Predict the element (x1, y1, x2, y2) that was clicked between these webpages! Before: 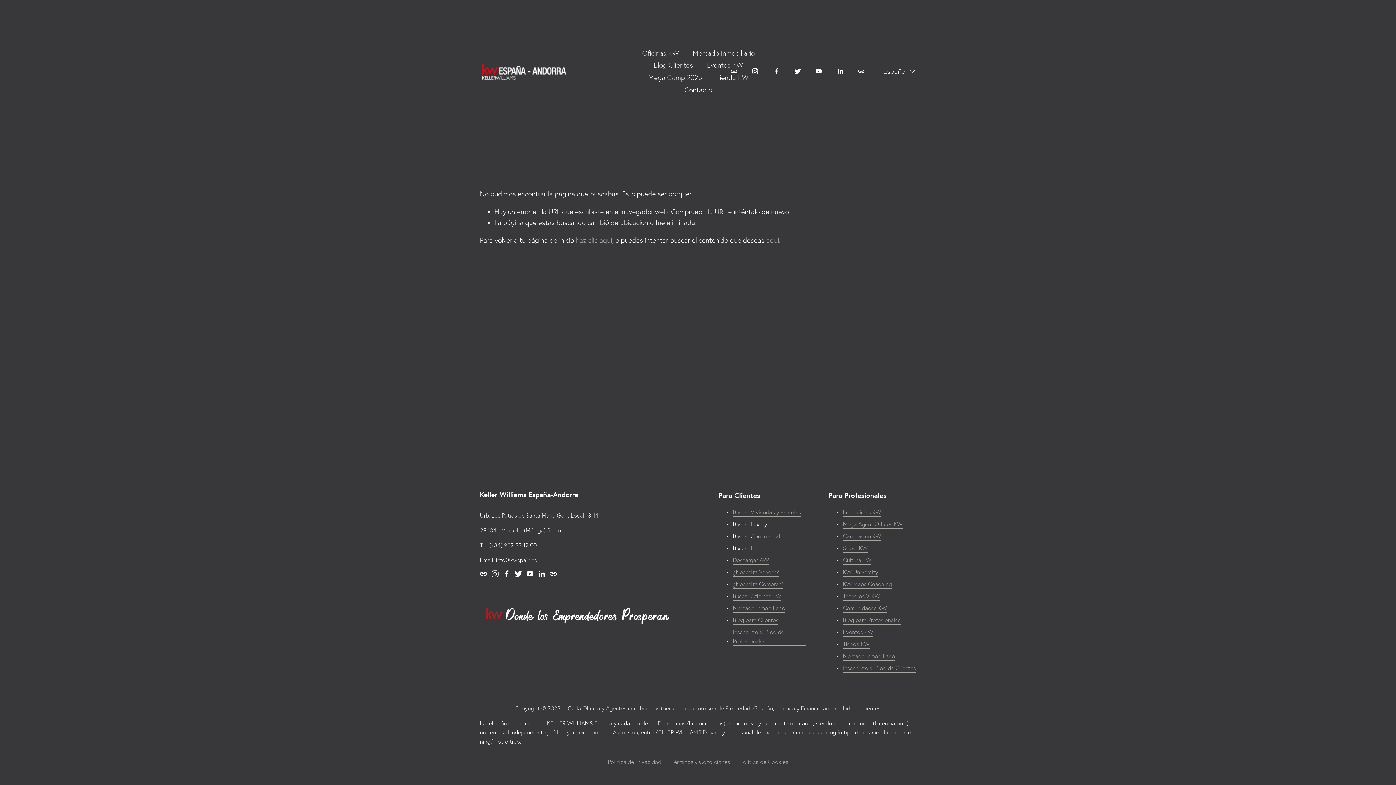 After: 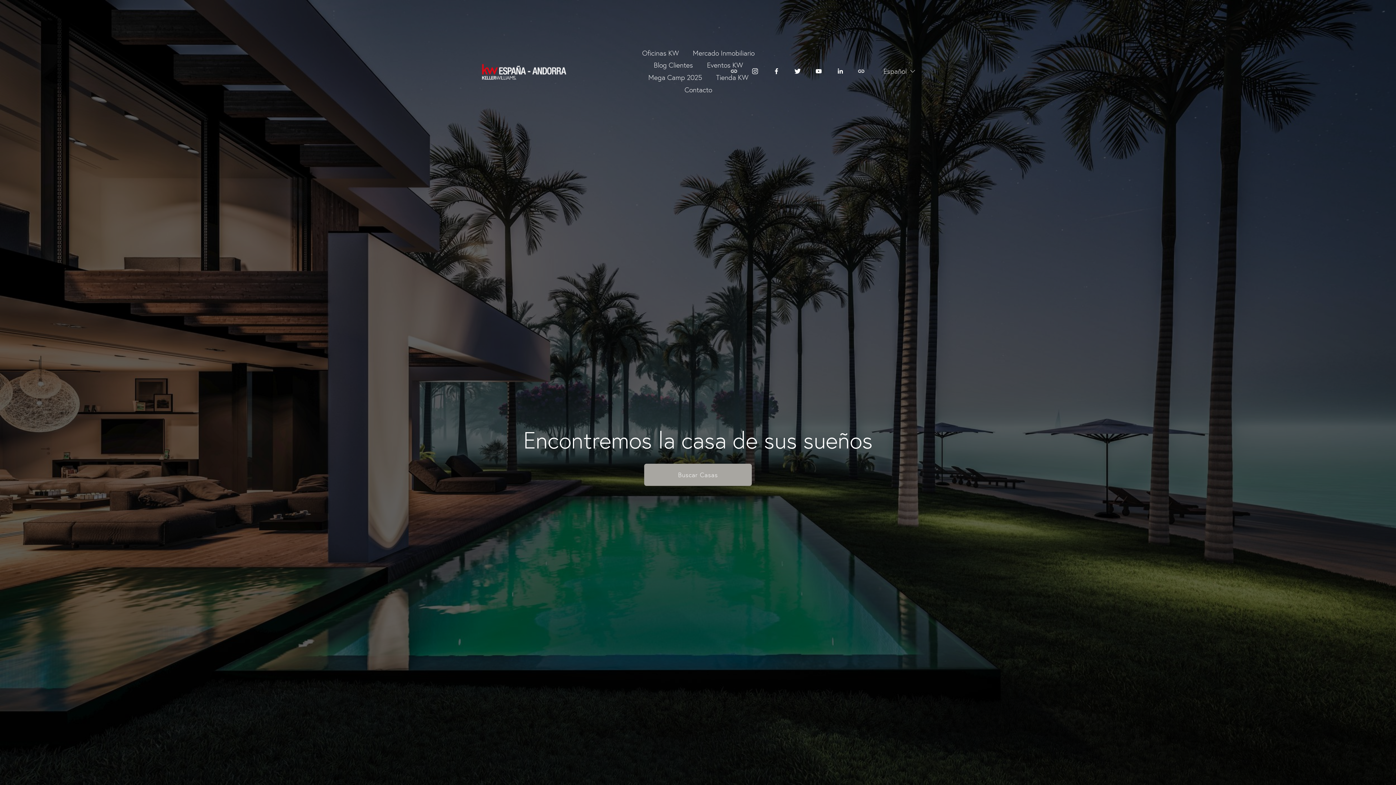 Action: bbox: (480, 61, 569, 81)